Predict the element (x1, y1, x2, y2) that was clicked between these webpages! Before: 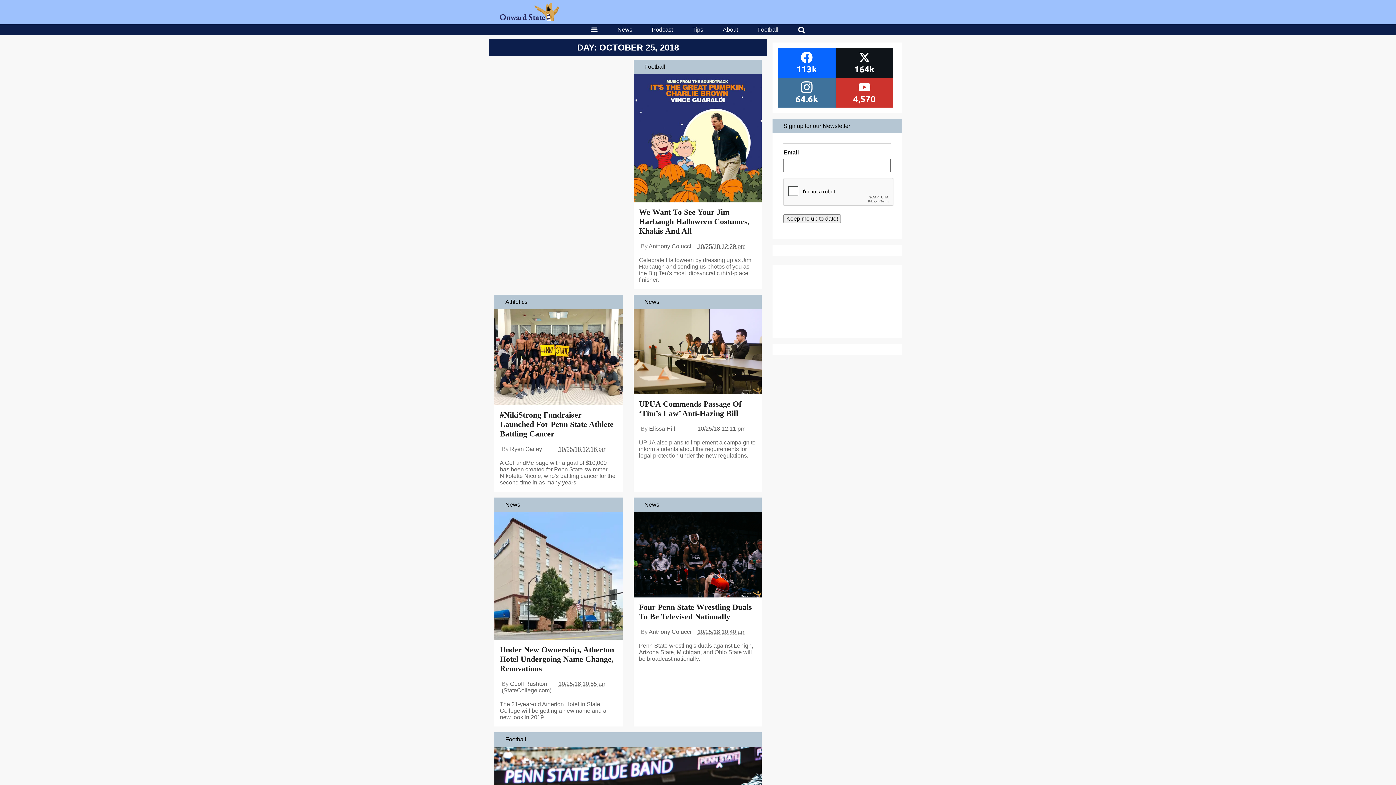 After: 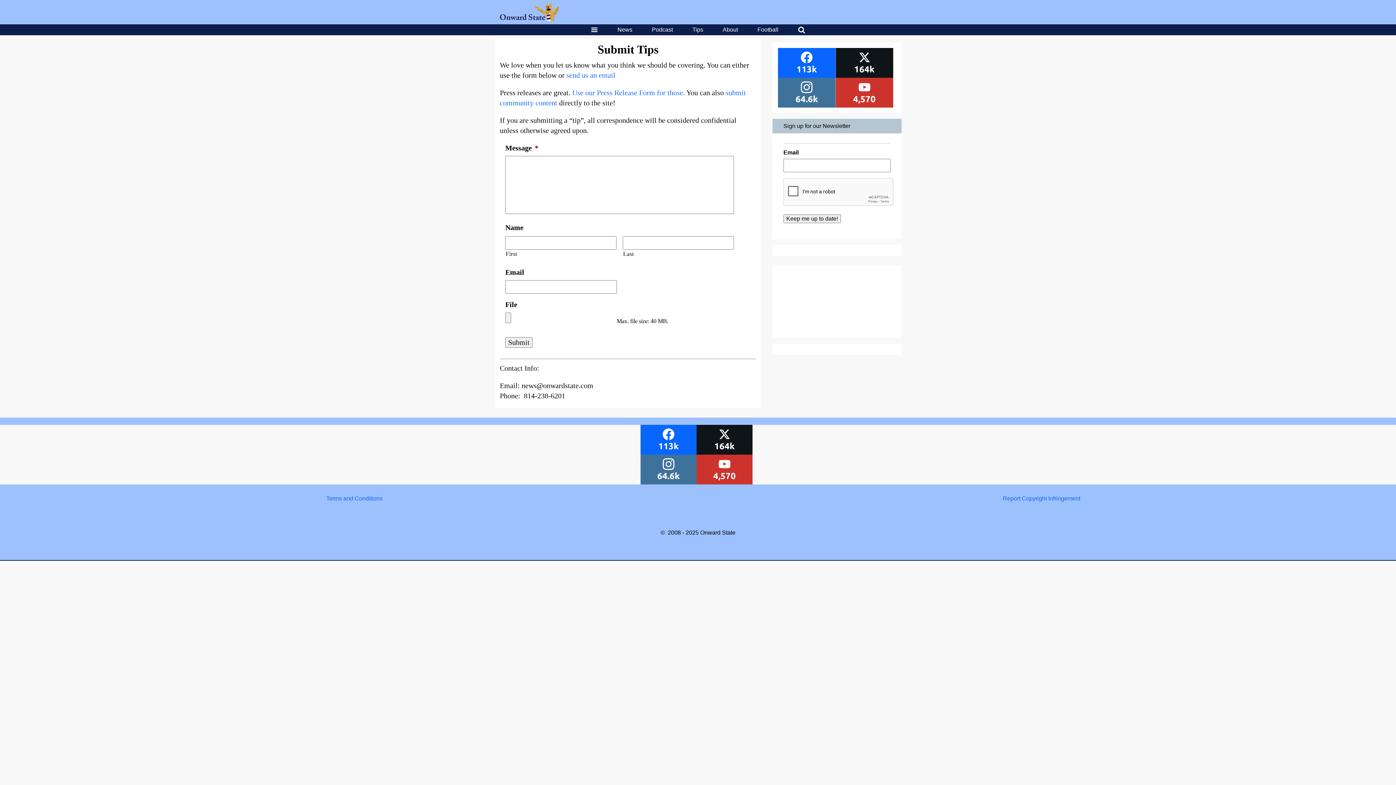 Action: bbox: (692, 26, 703, 33) label: Tips